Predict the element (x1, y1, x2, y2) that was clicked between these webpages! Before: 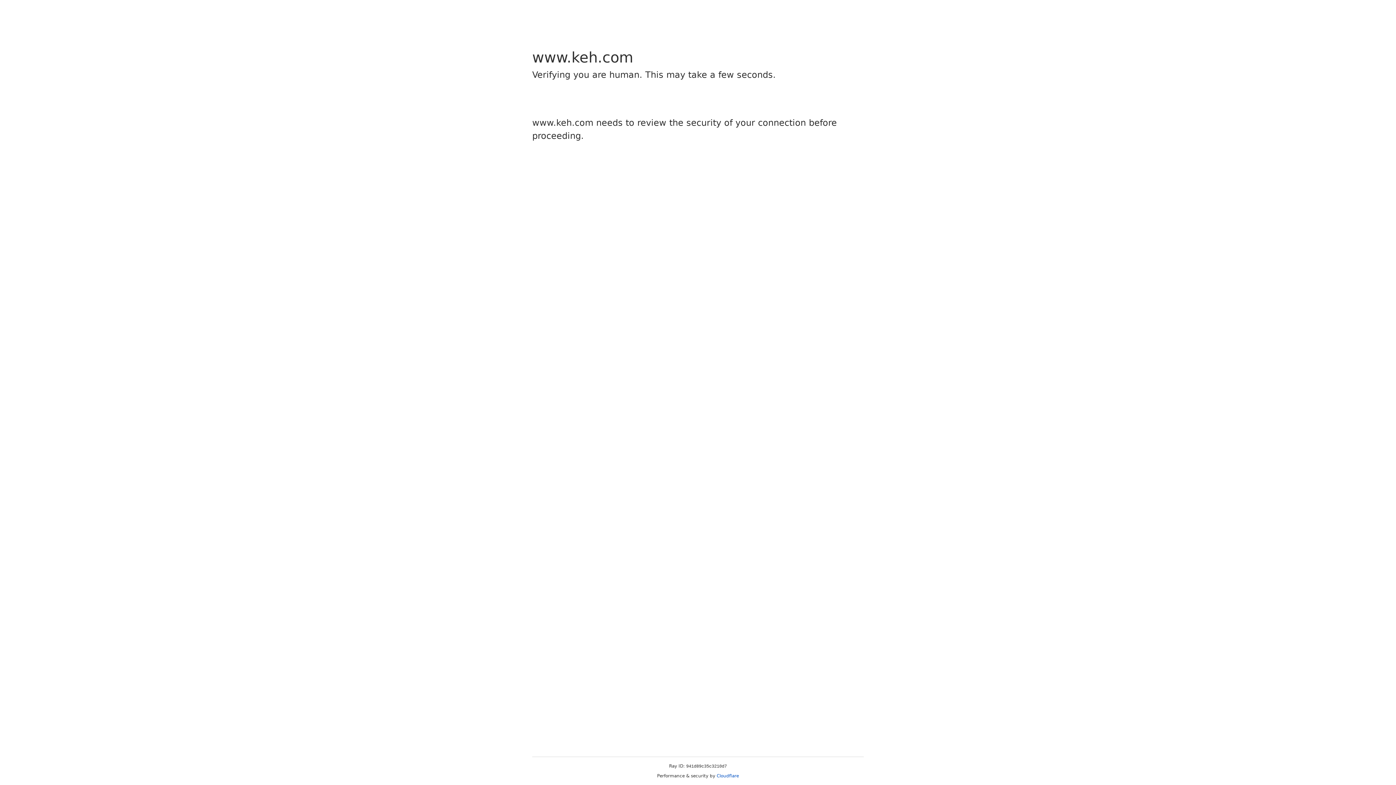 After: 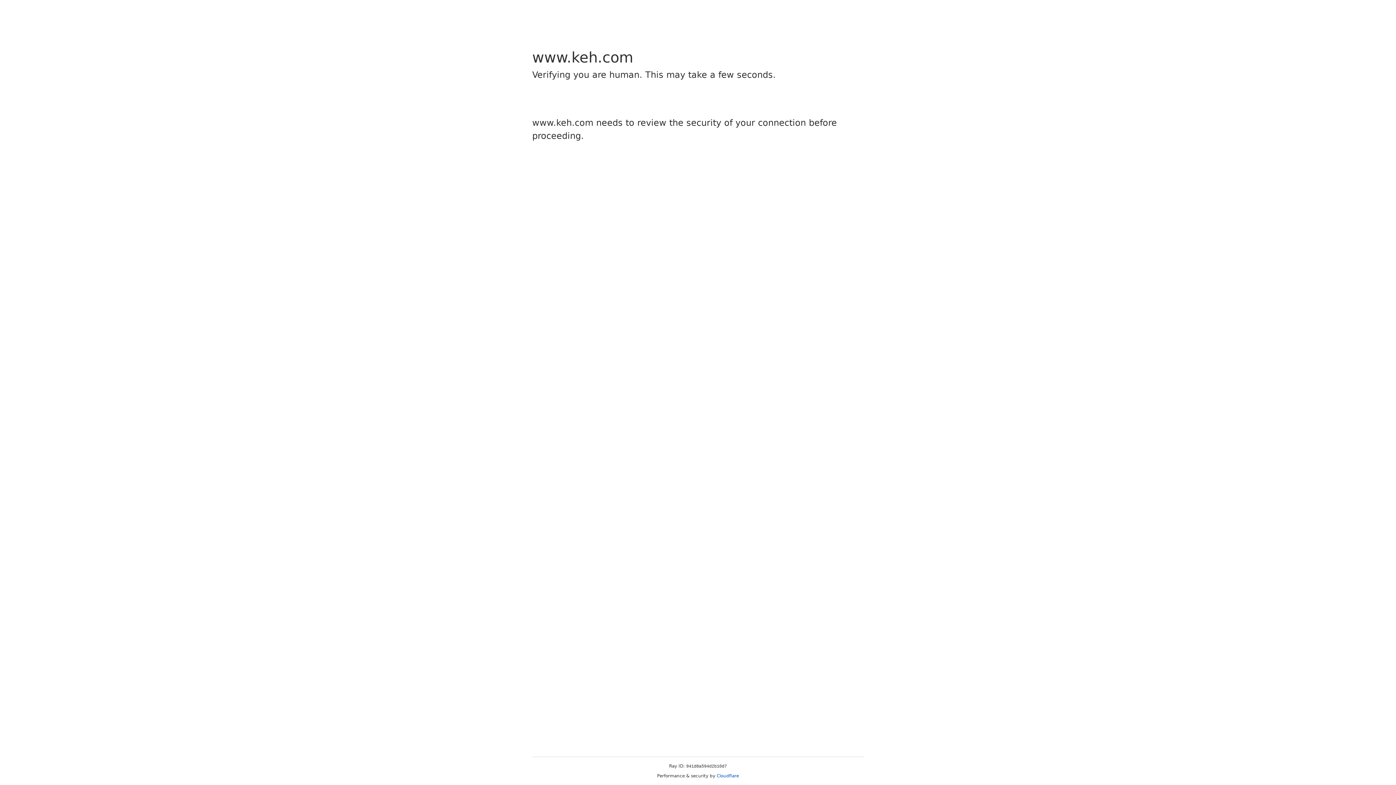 Action: bbox: (716, 773, 739, 778) label: Cloudflare